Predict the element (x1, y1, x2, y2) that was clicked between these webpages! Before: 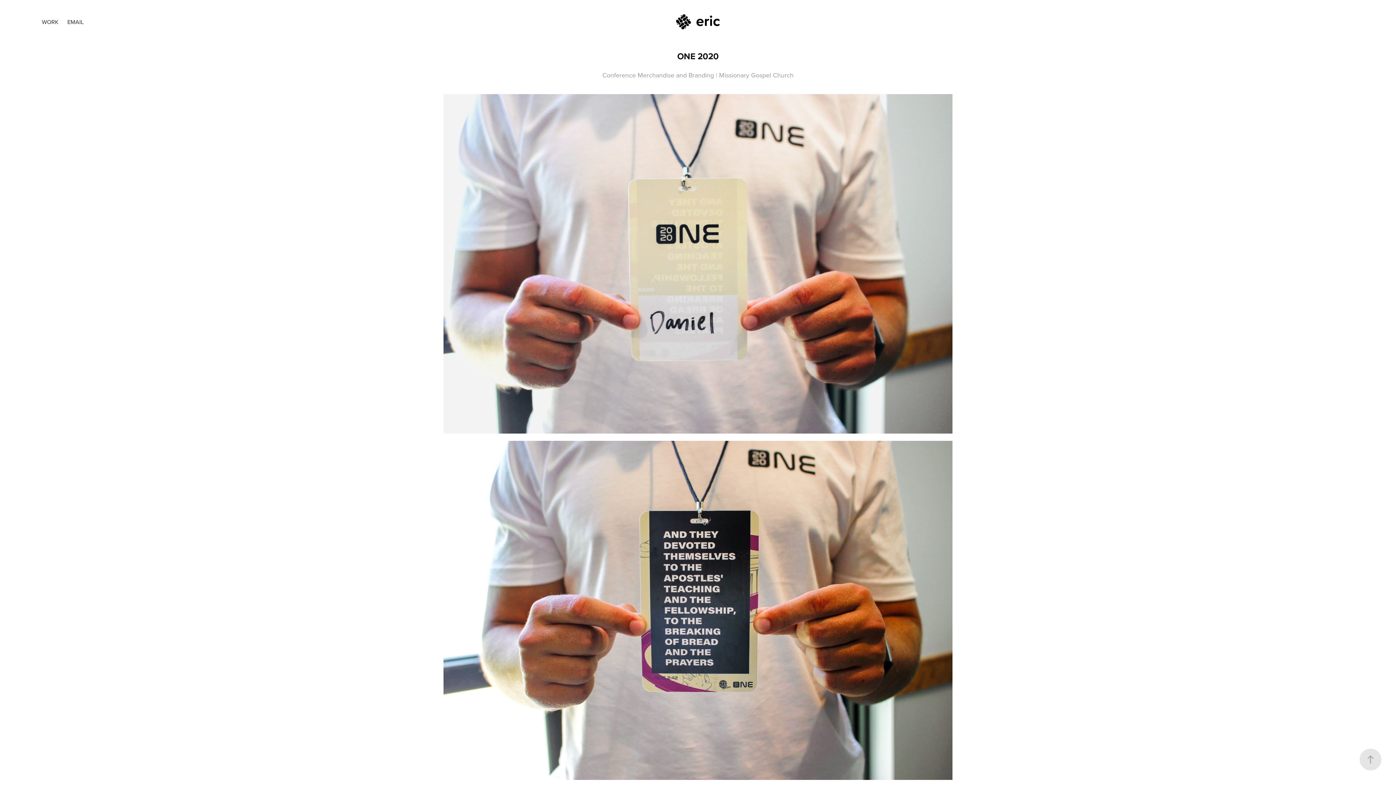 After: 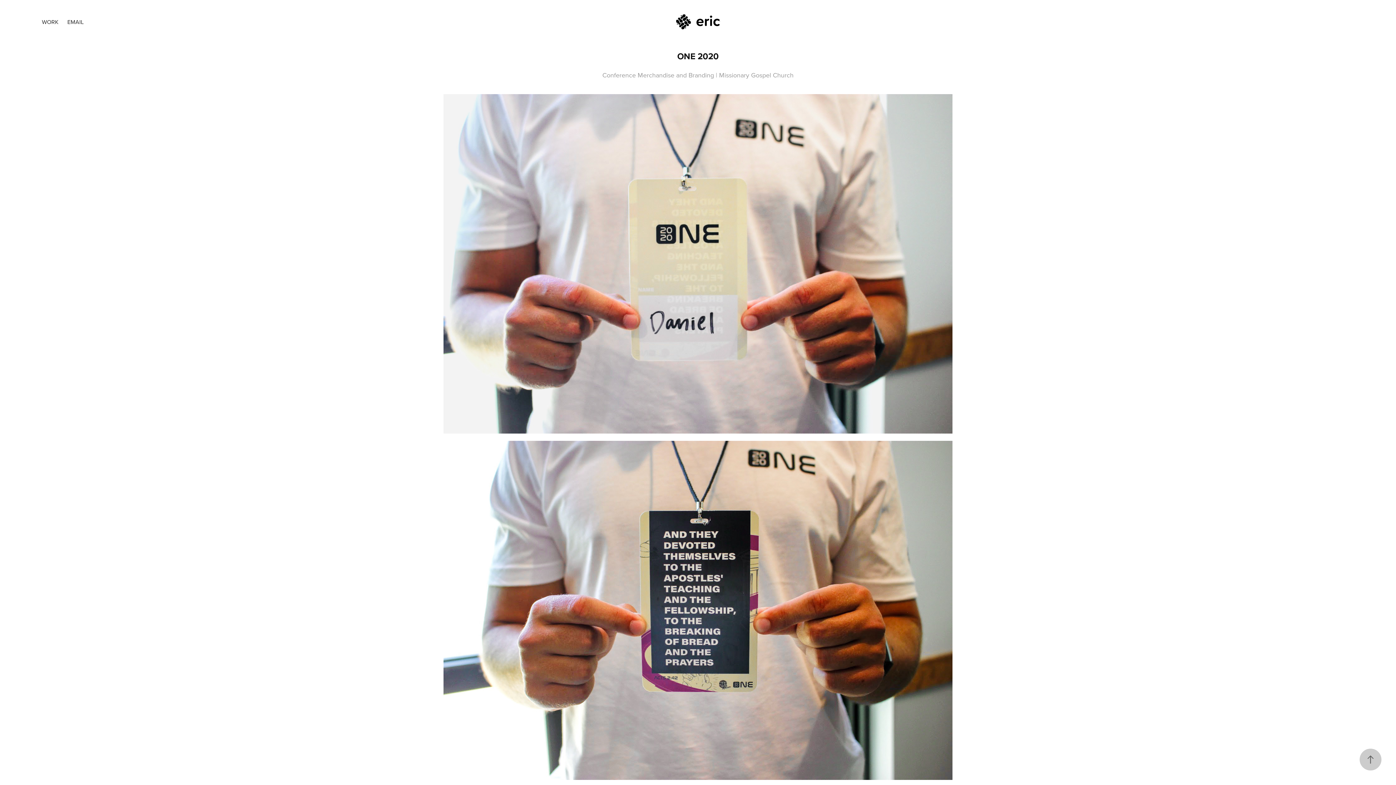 Action: bbox: (1360, 749, 1381, 770)